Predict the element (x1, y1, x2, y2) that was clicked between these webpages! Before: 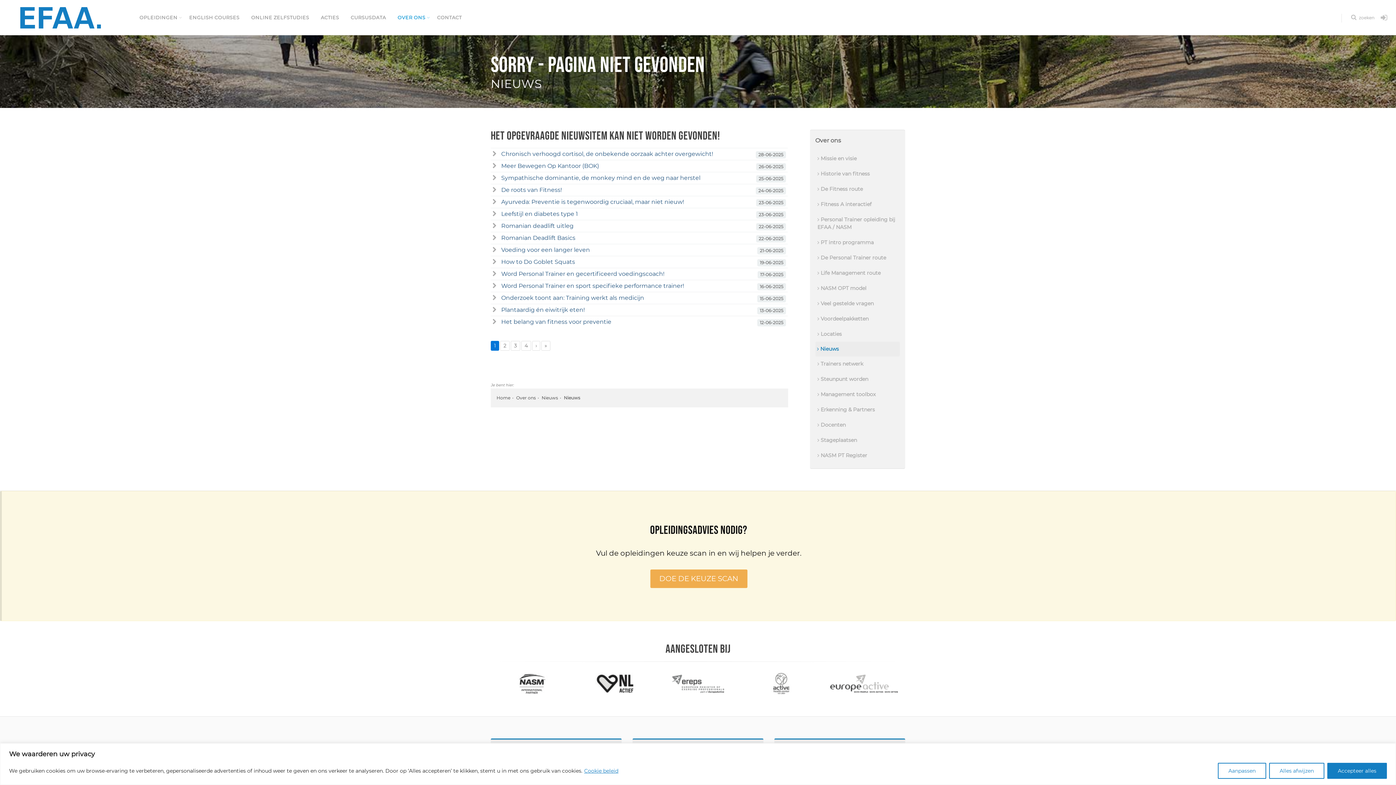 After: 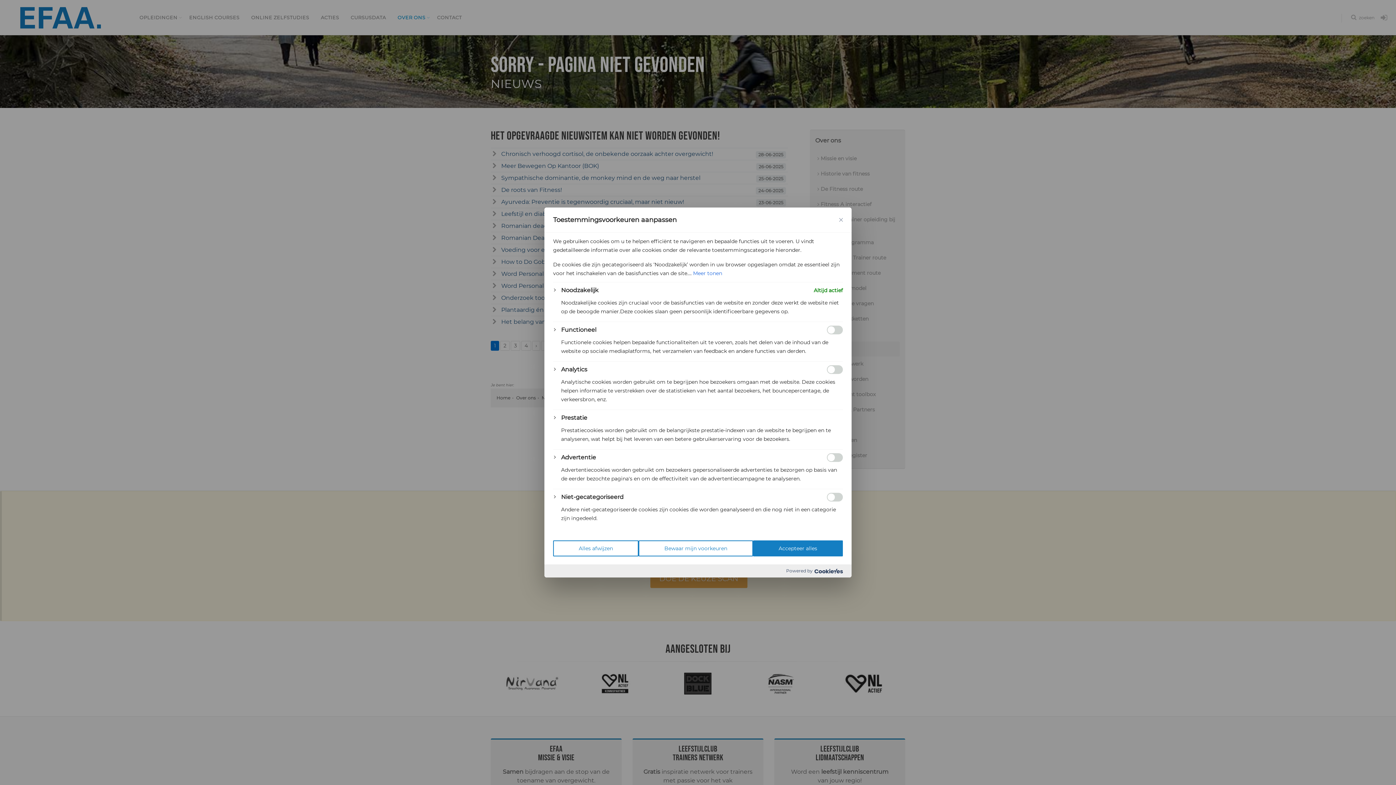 Action: bbox: (1218, 763, 1266, 779) label: Aanpassen